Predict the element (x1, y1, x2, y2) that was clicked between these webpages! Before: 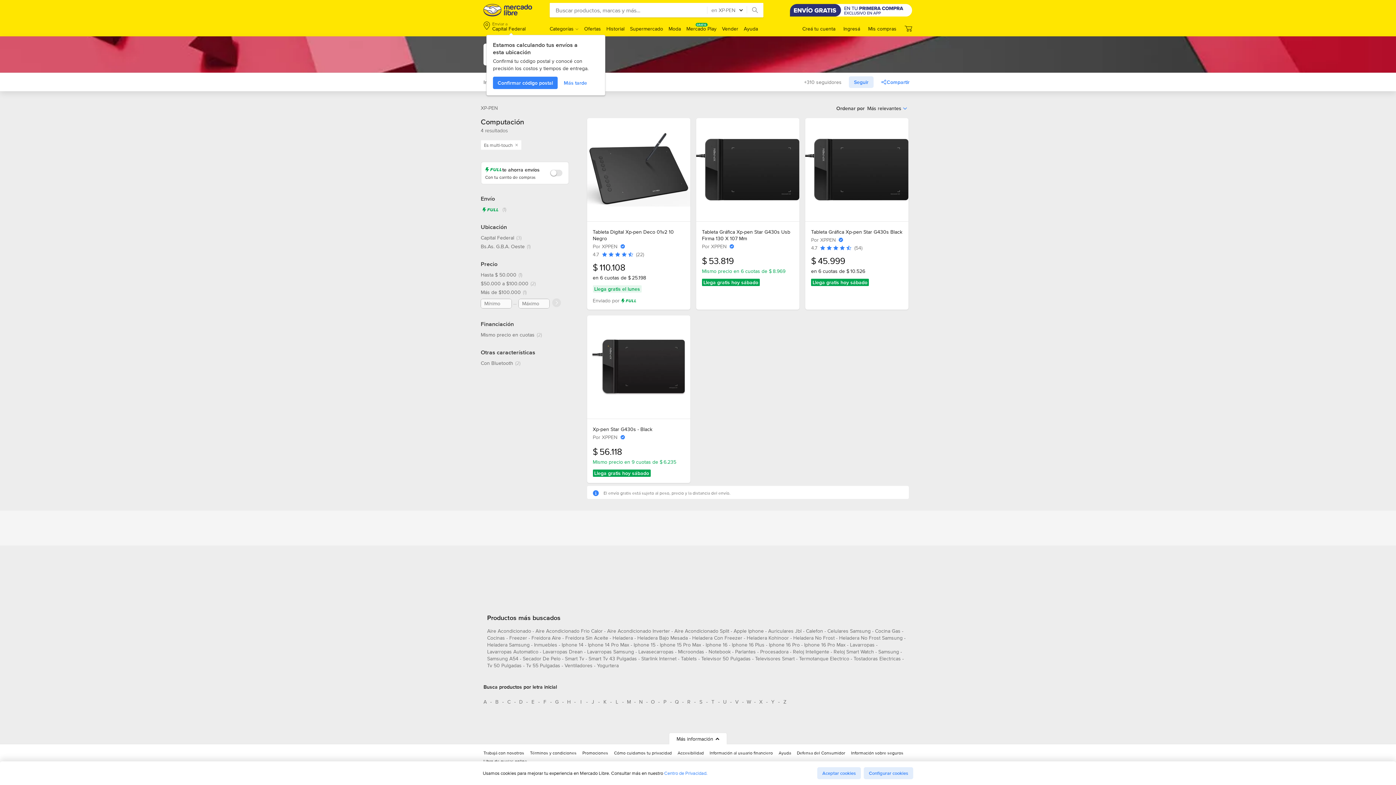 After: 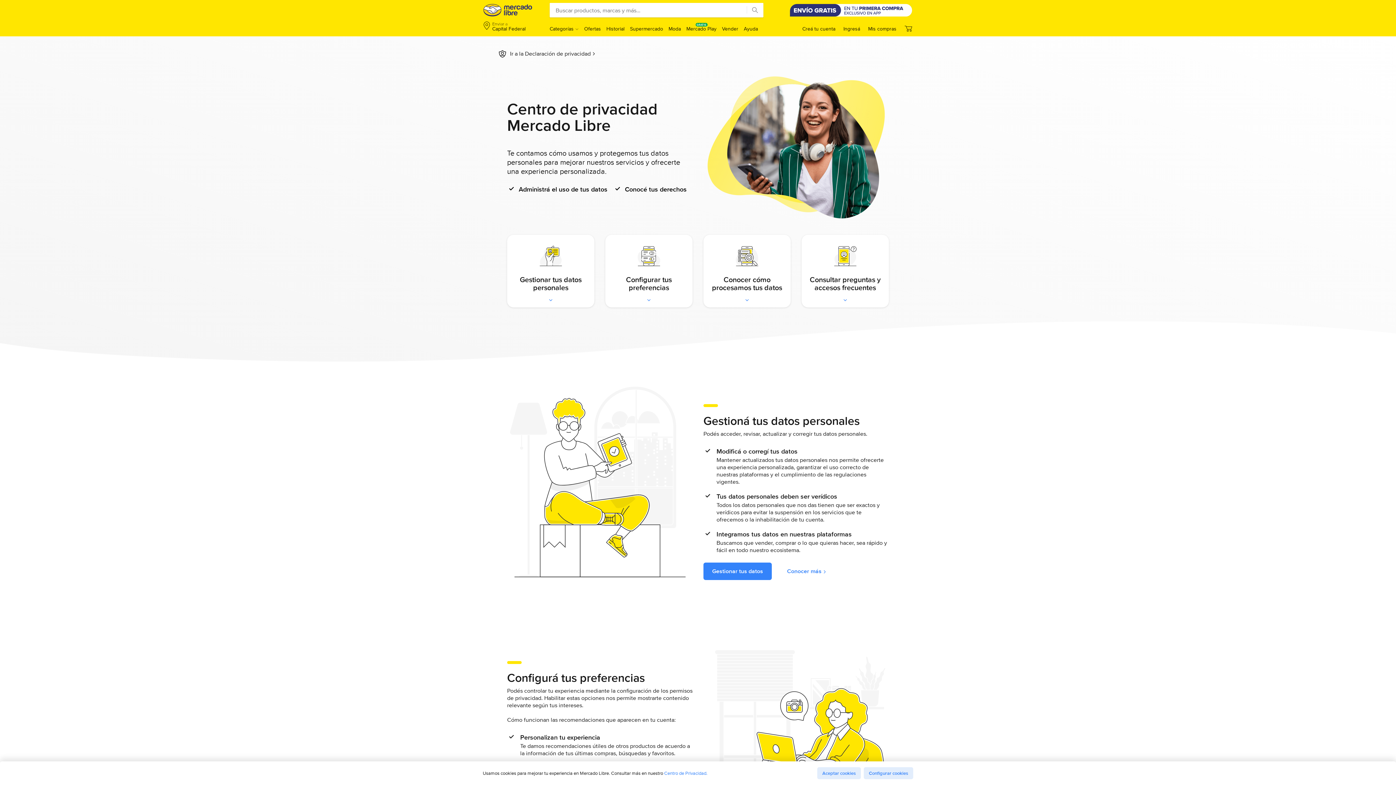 Action: bbox: (614, 750, 672, 759) label: Cómo cuidamos tu privacidad